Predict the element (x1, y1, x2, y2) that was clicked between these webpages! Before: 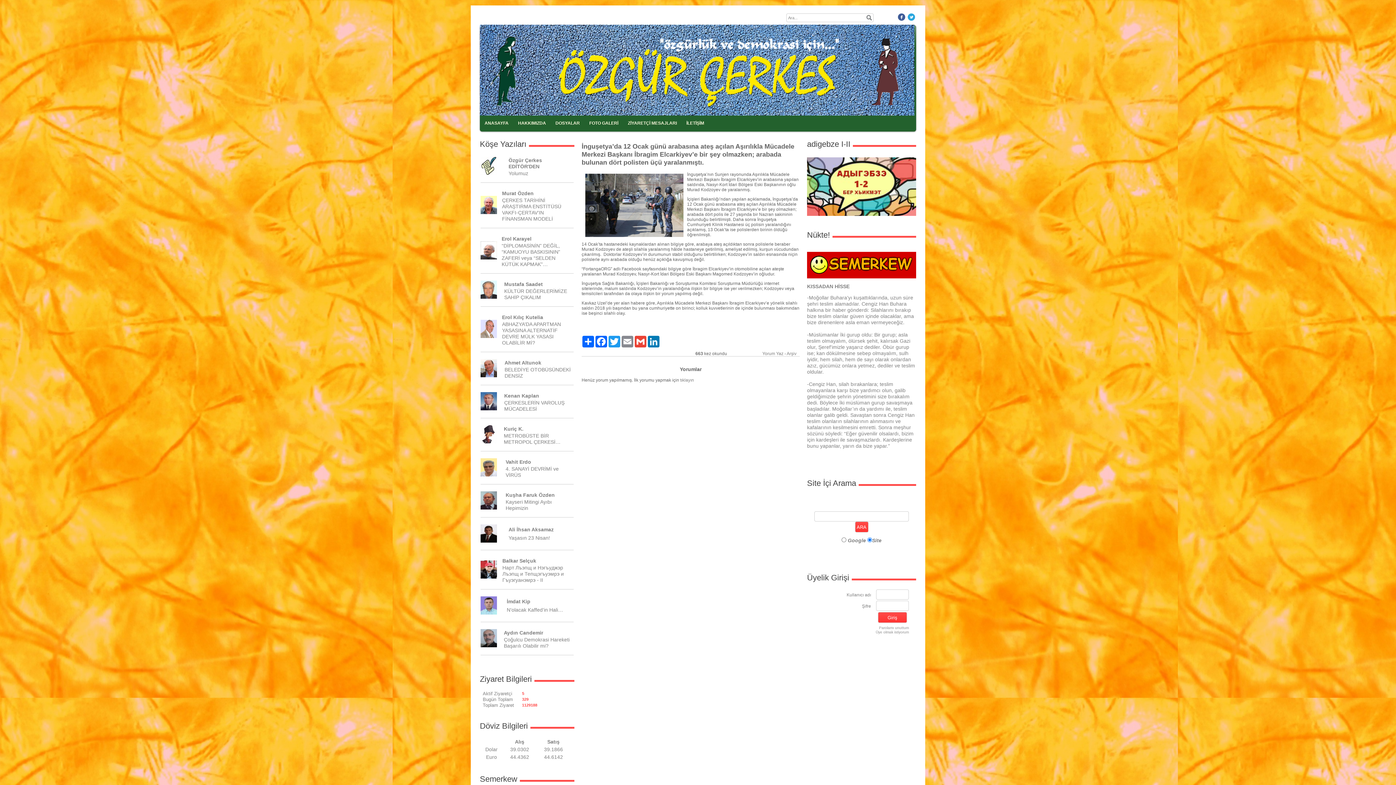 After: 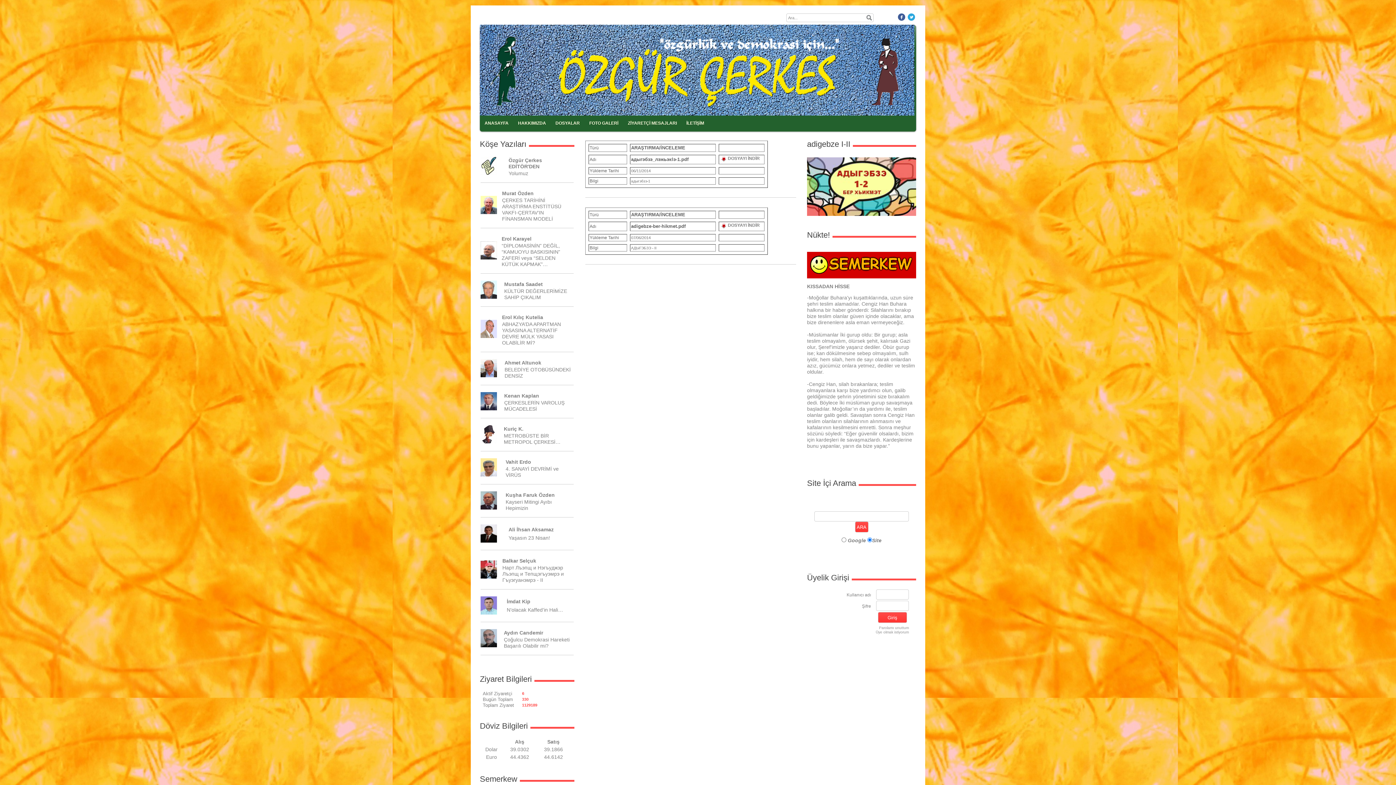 Action: bbox: (807, 183, 916, 189)